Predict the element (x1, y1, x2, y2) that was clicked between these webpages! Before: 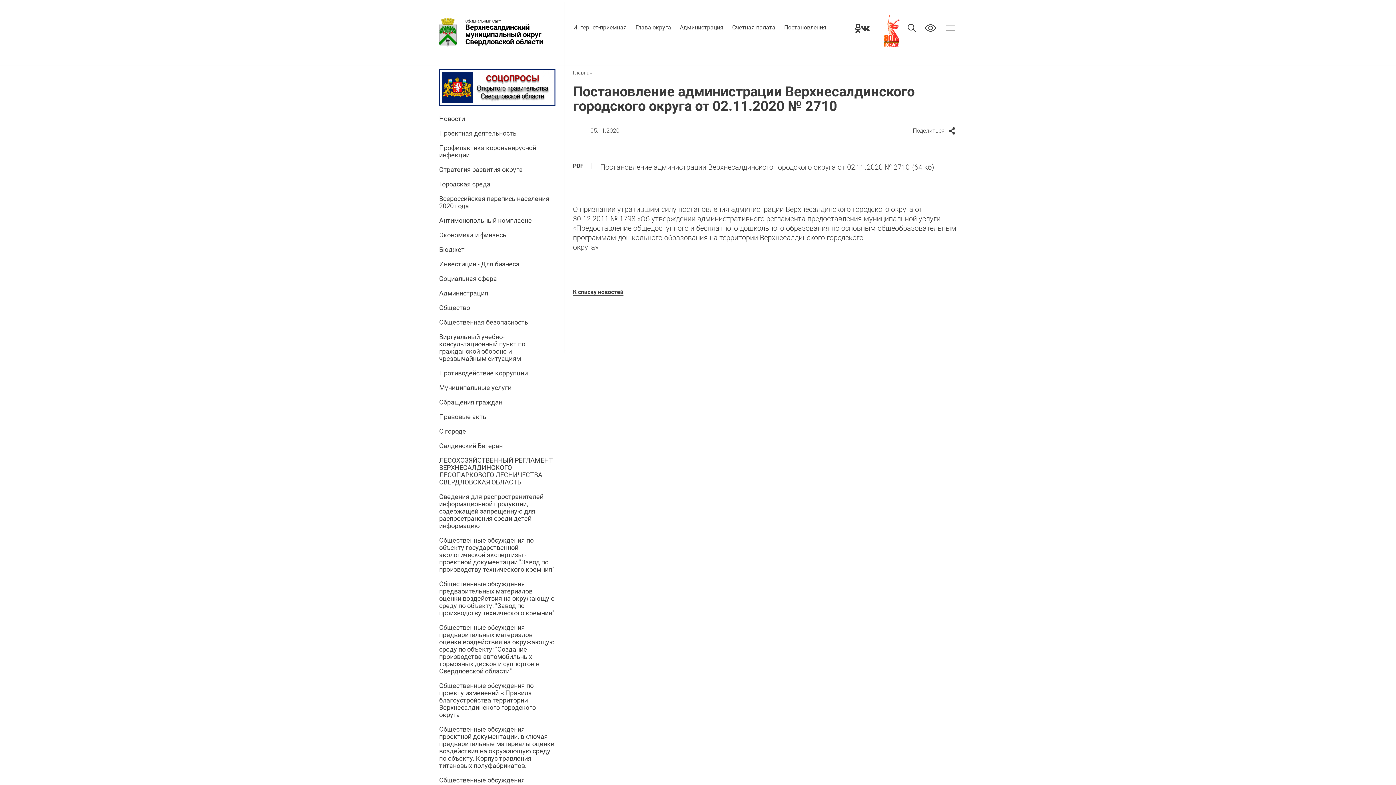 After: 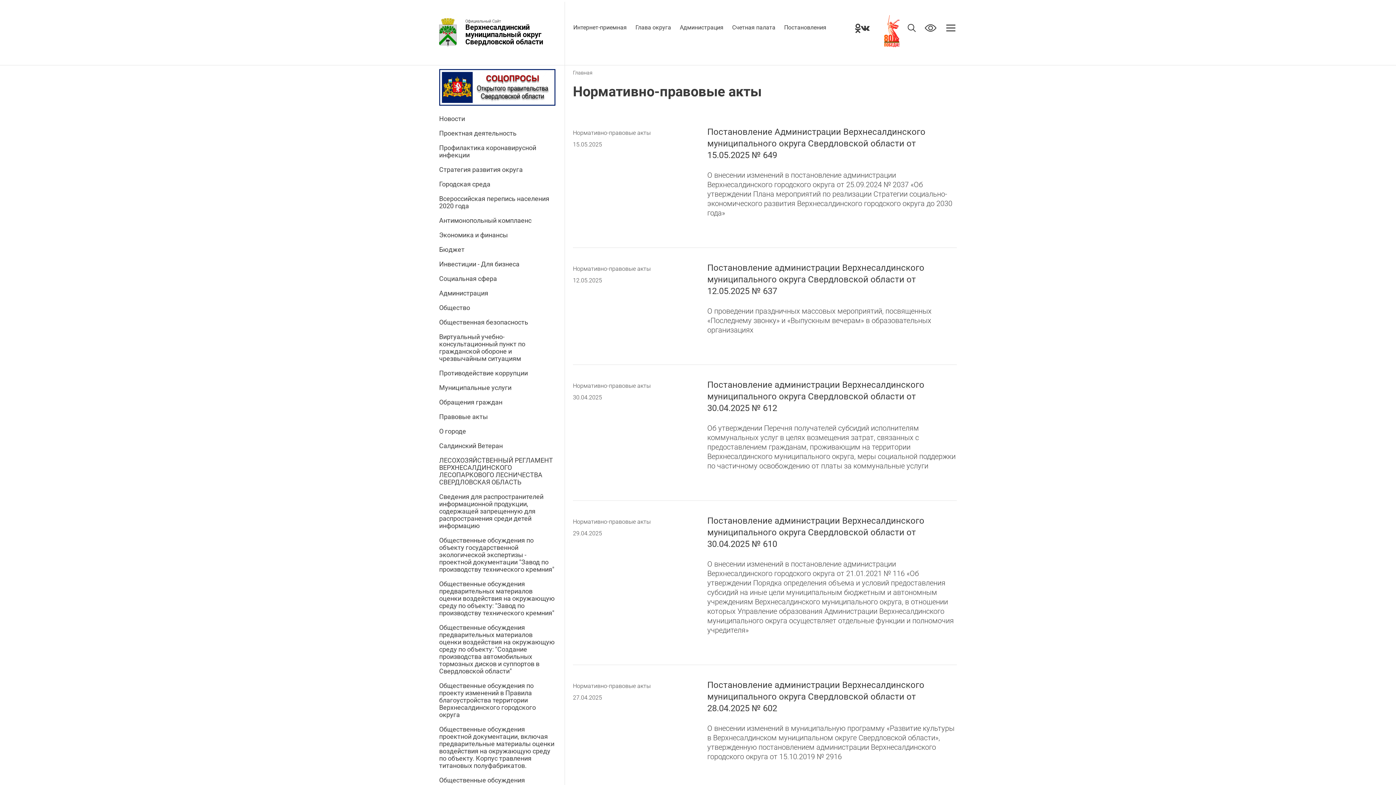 Action: label: К списку новостей bbox: (573, 288, 623, 296)